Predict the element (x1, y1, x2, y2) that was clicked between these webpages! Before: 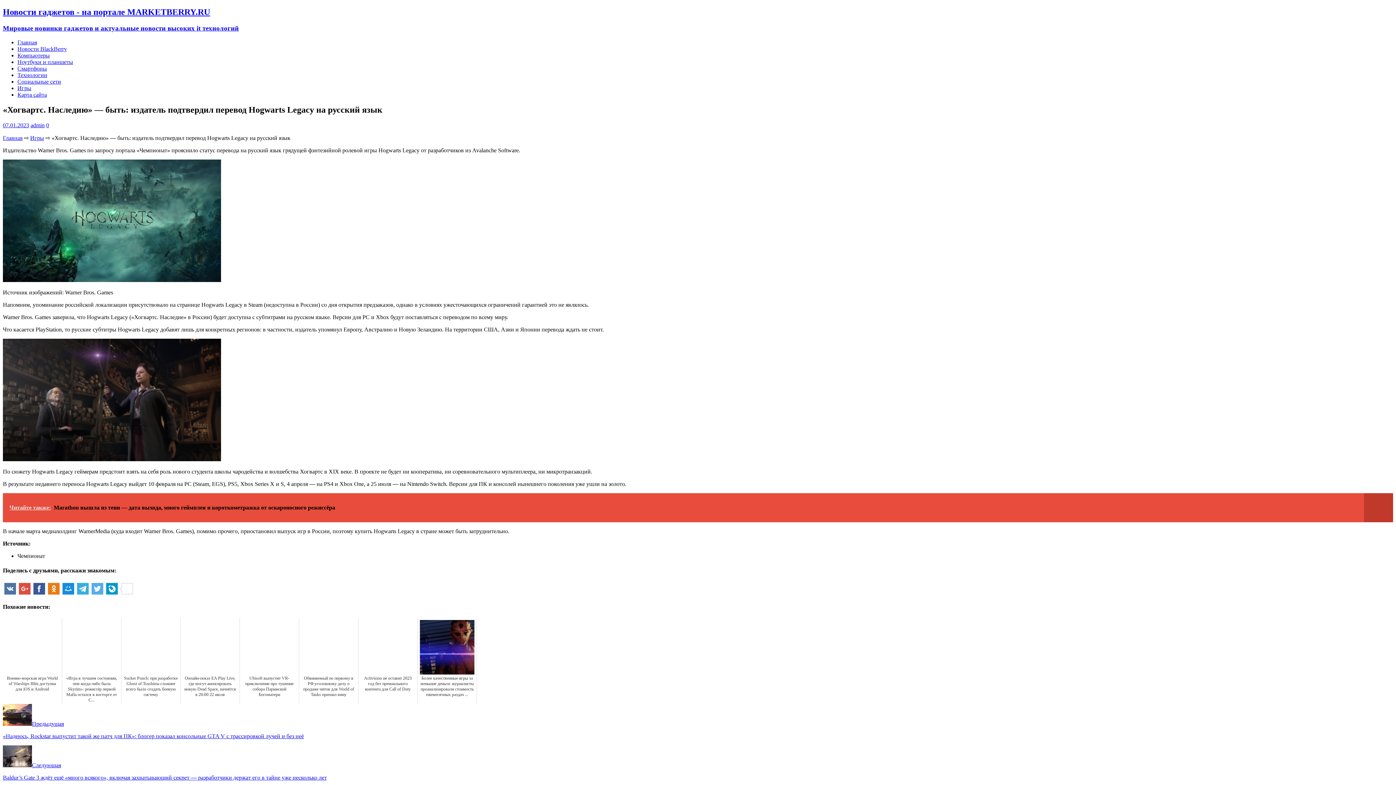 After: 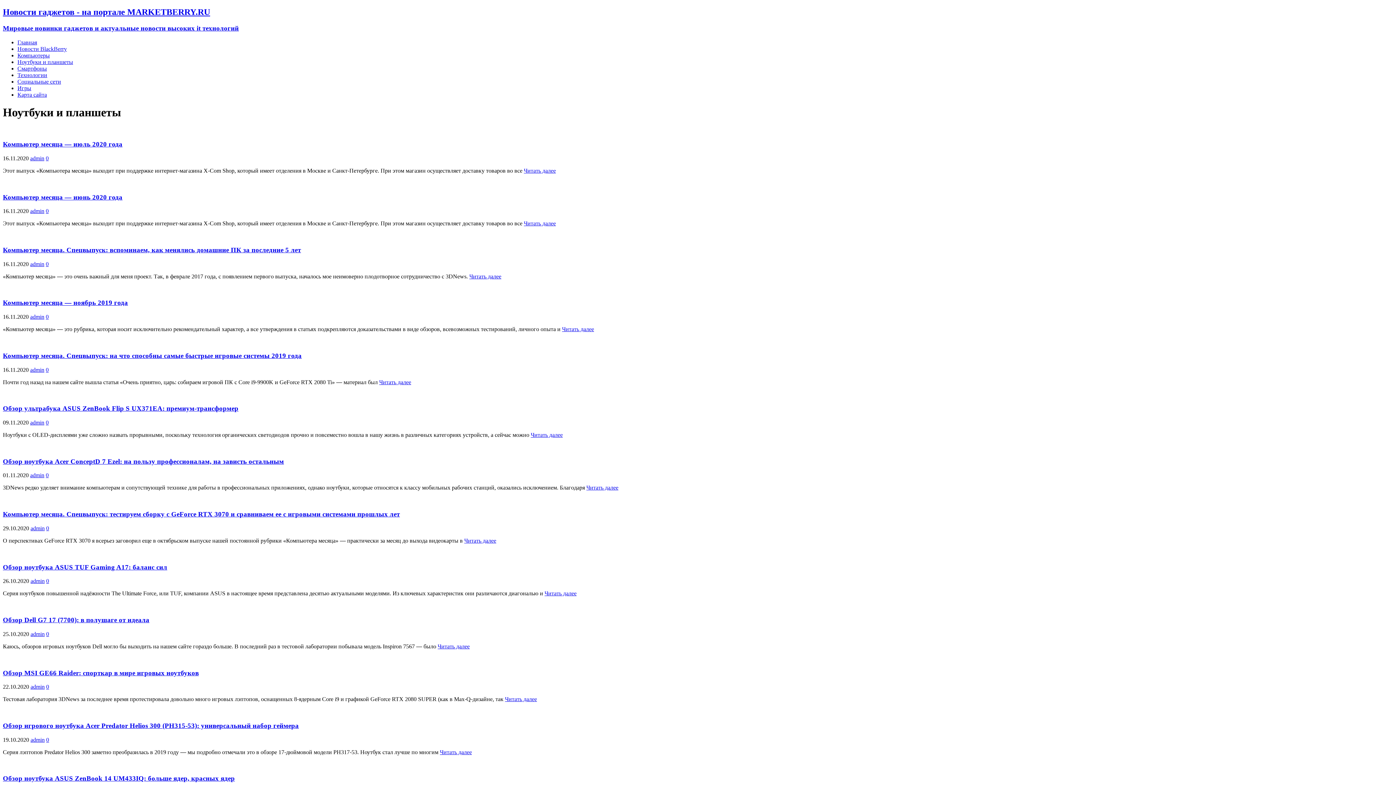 Action: label: Ноутбуки и планшеты bbox: (17, 58, 73, 64)